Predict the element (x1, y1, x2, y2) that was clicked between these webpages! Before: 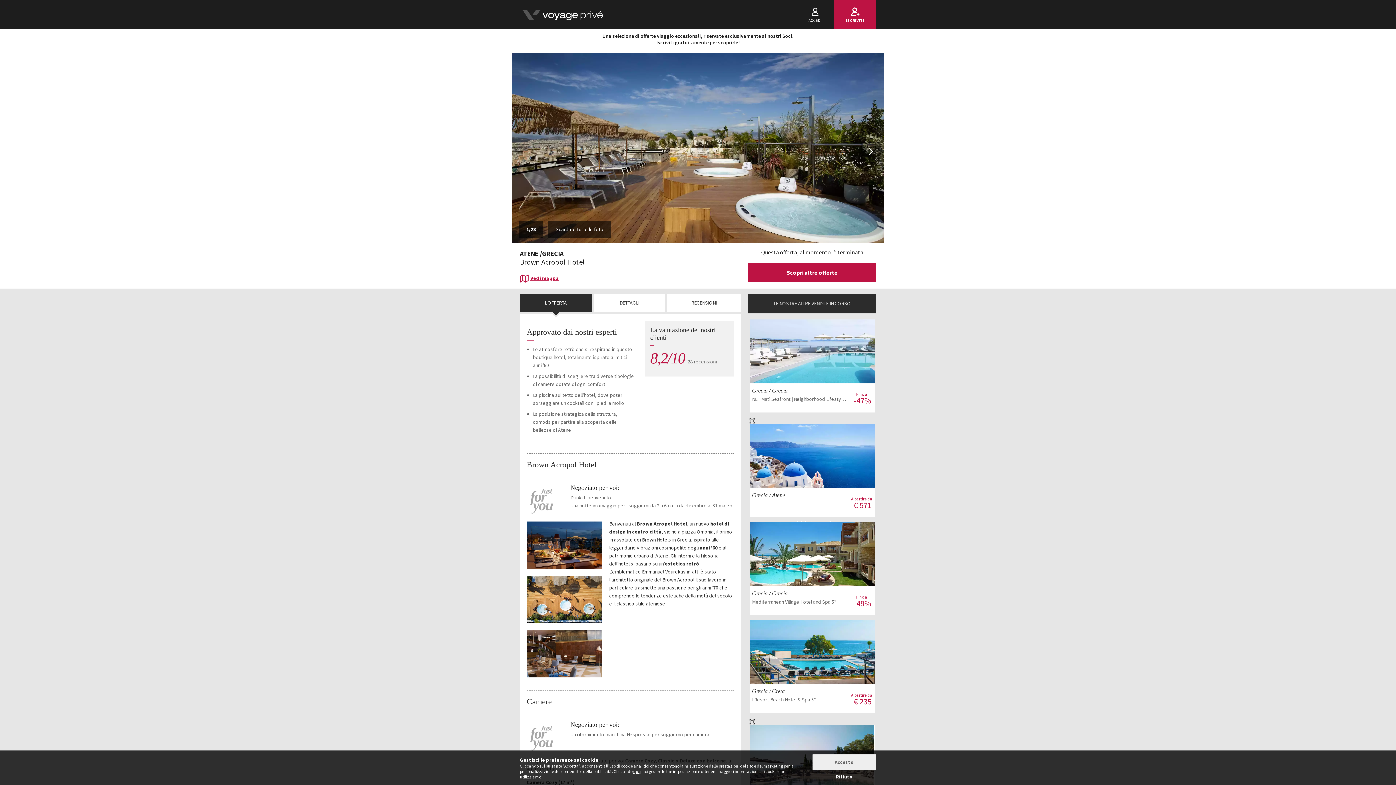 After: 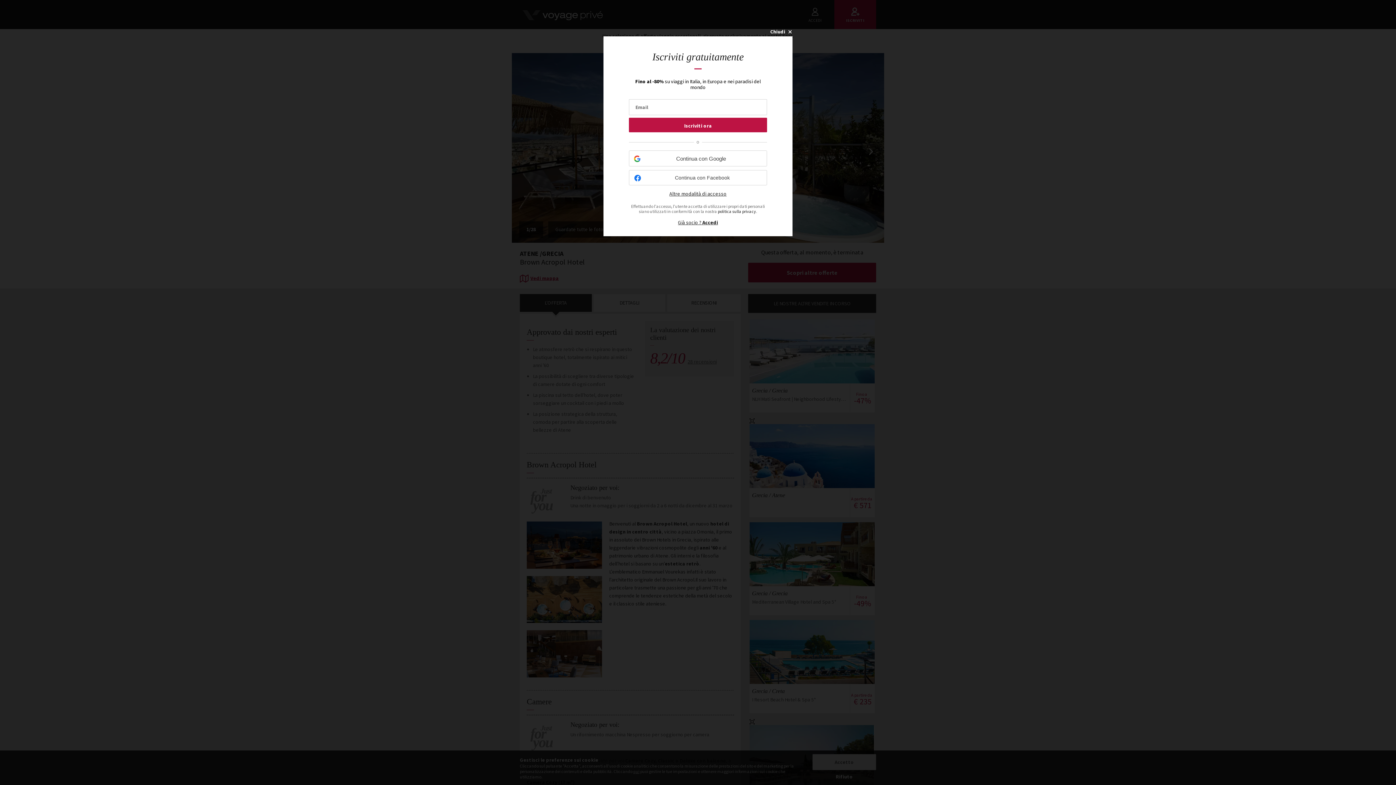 Action: bbox: (749, 424, 875, 488) label: Visualizza l'offerta
Grecia / Atene
A partire da € 571